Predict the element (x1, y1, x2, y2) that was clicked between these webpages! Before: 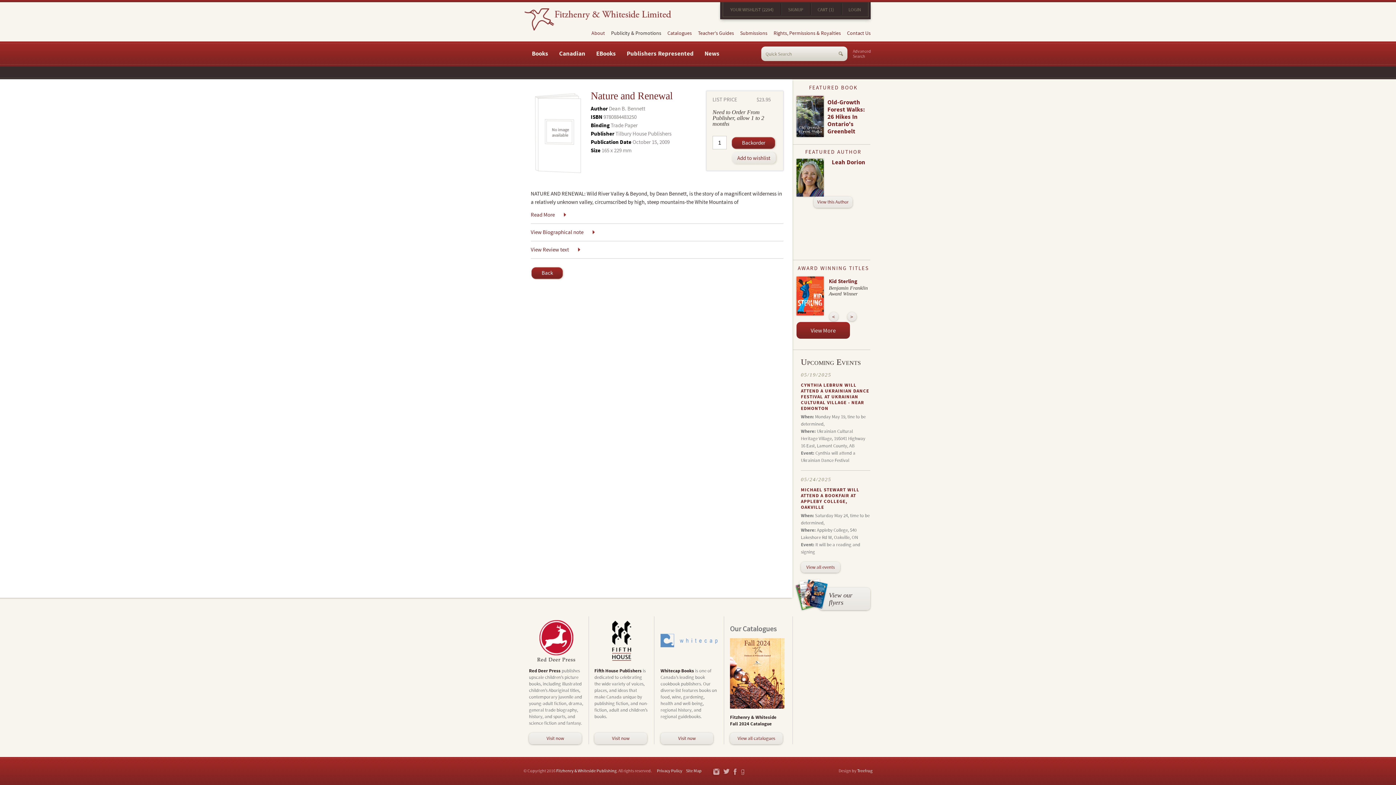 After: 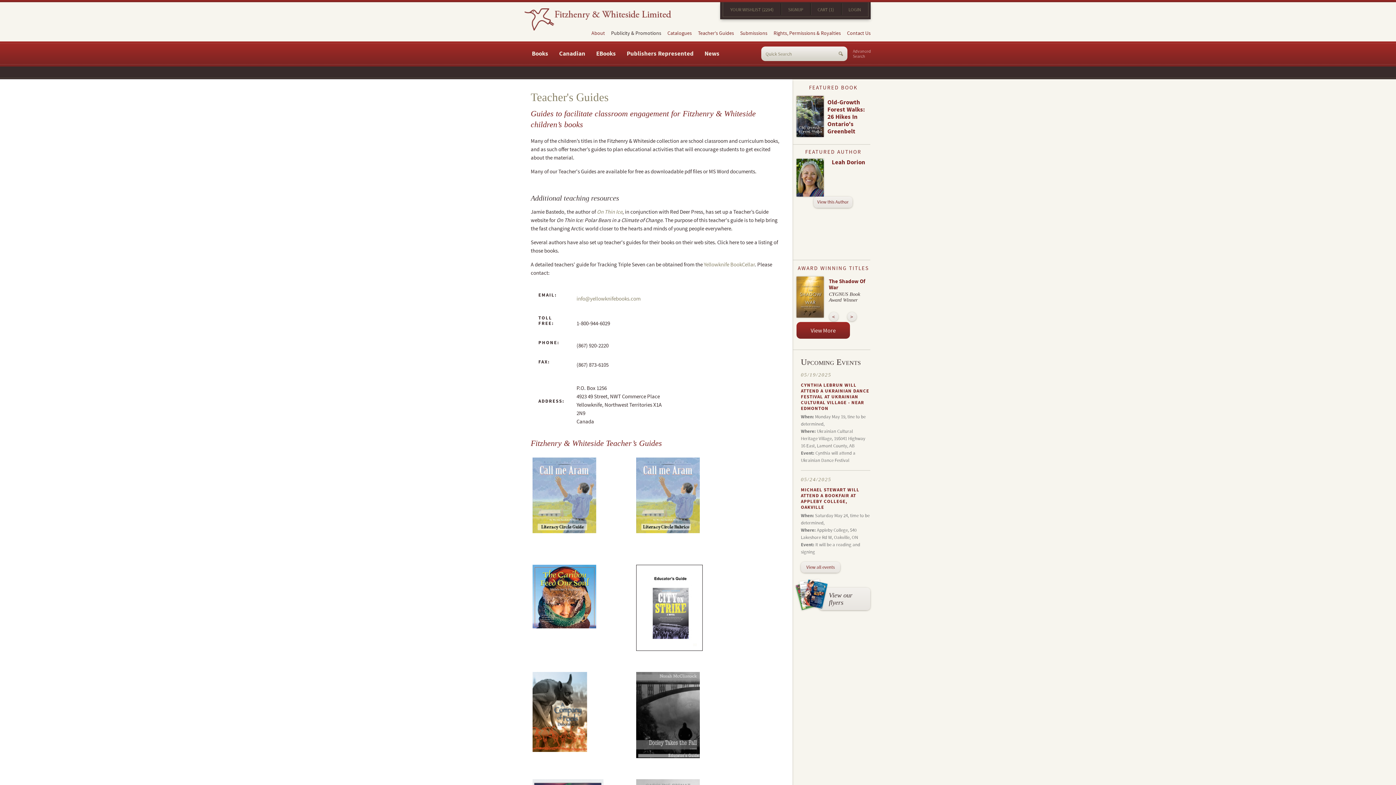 Action: label: Teacher's Guides bbox: (698, 30, 734, 36)